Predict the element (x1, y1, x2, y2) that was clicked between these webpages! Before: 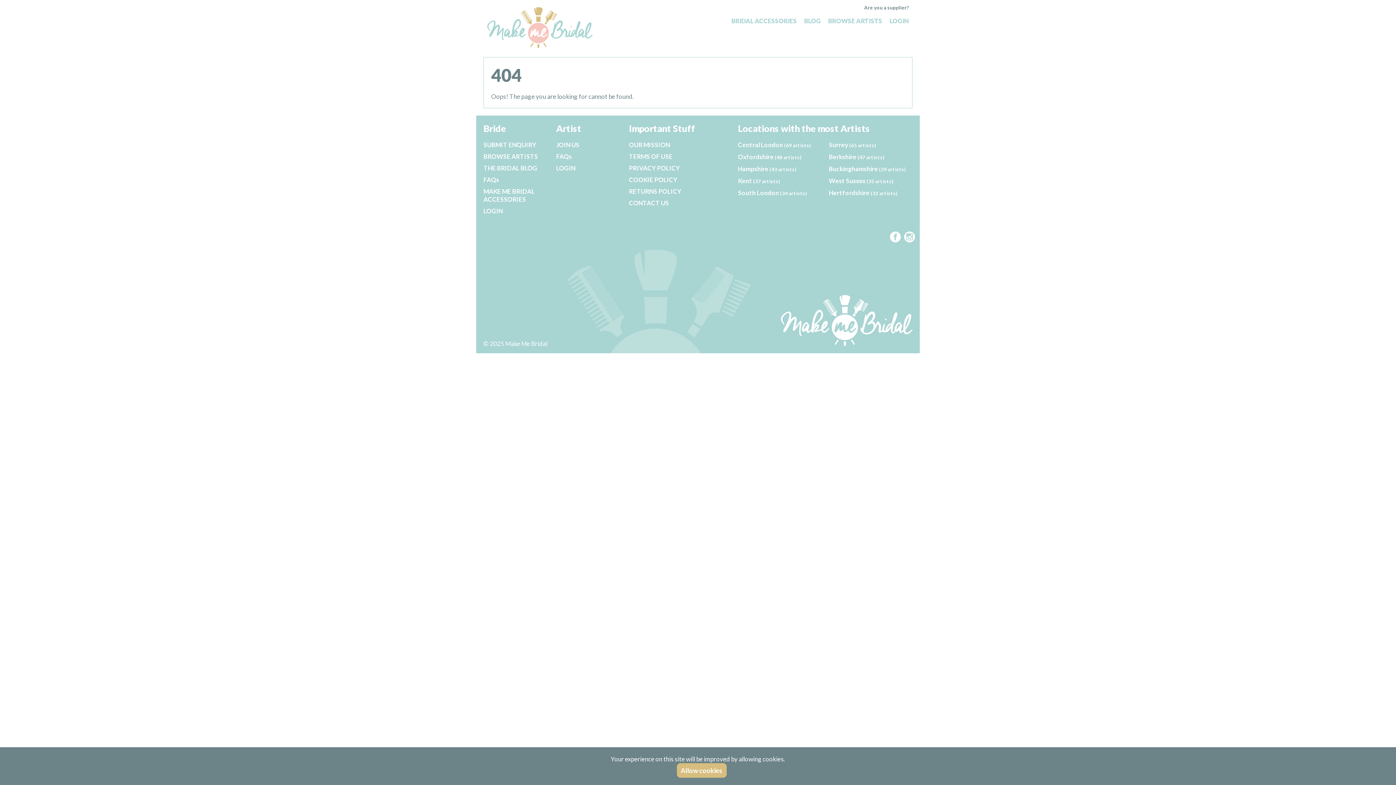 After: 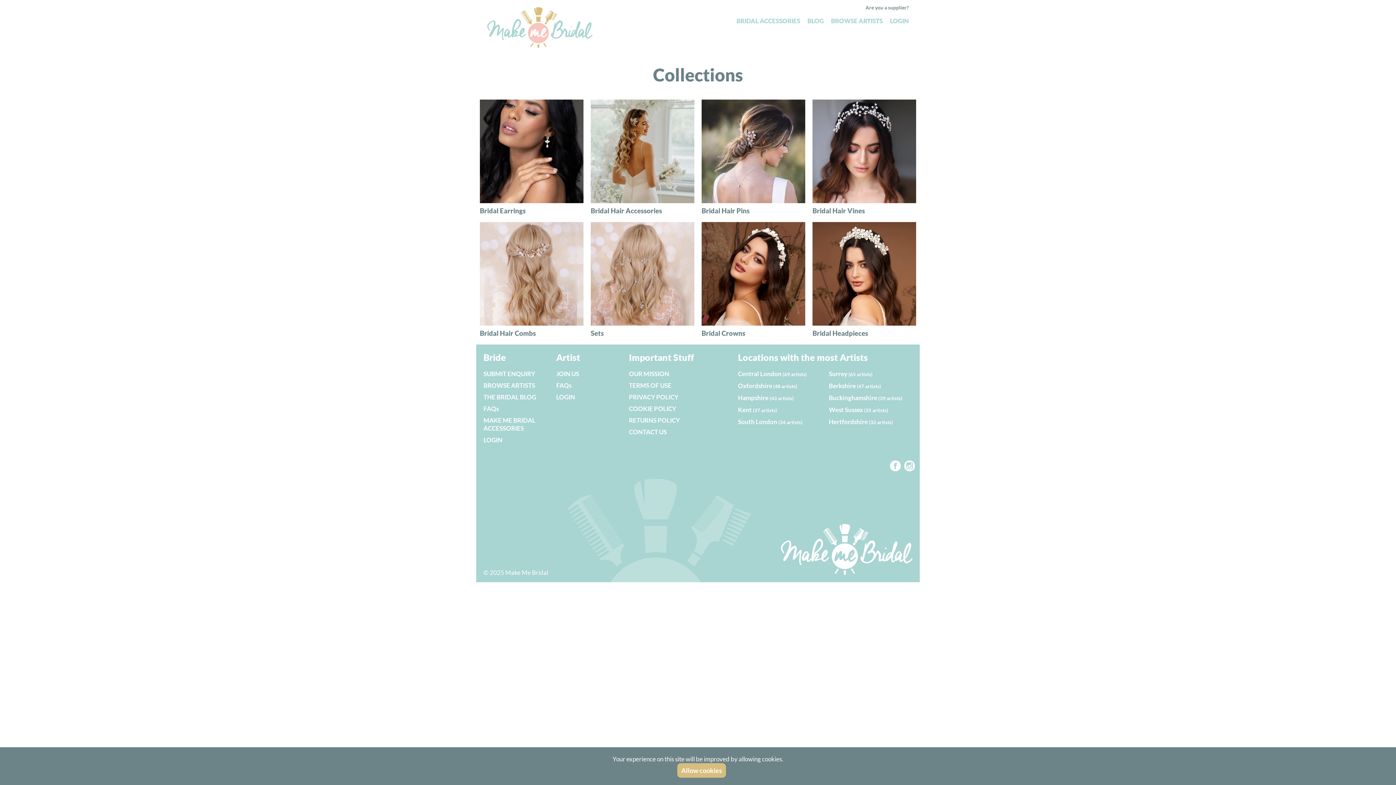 Action: bbox: (731, 17, 797, 25) label: BRIDAL ACCESSORIES